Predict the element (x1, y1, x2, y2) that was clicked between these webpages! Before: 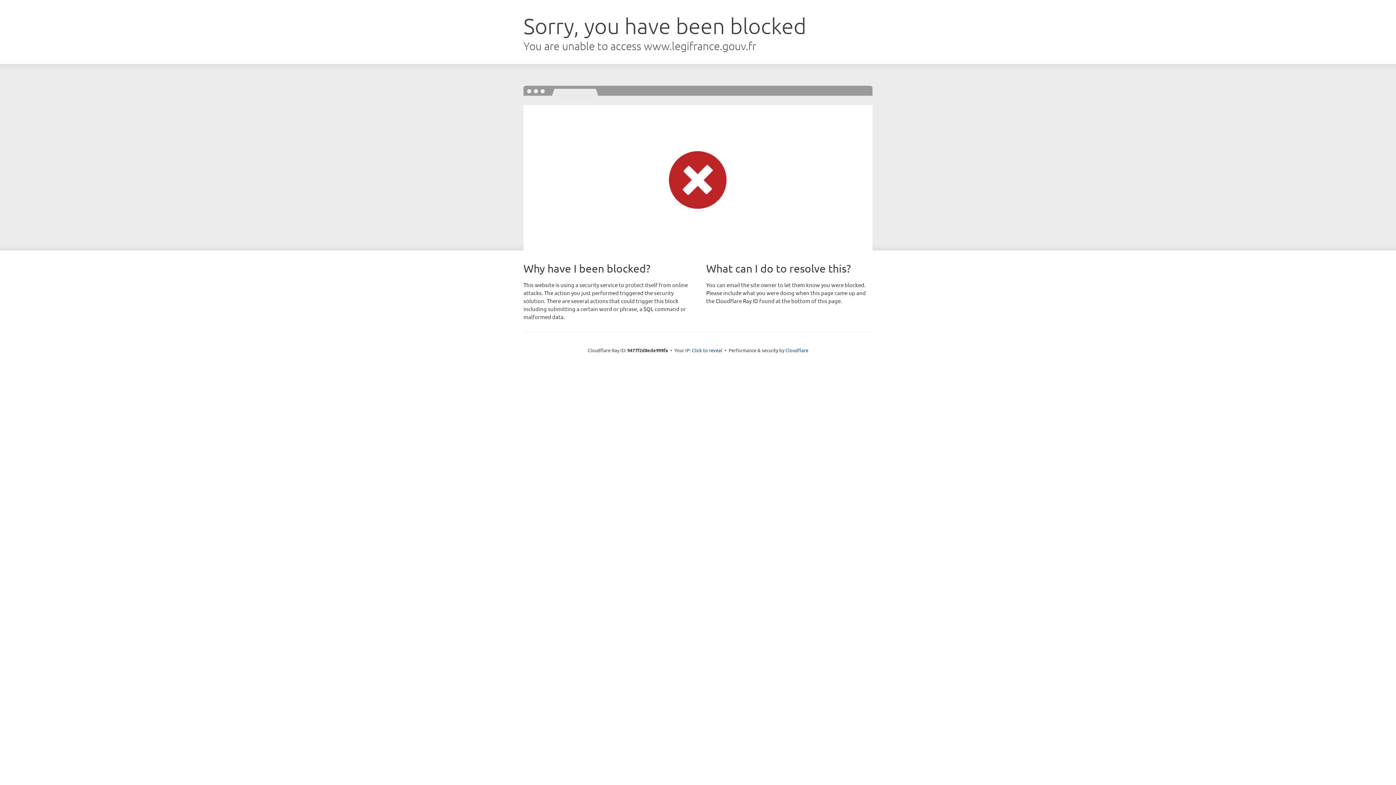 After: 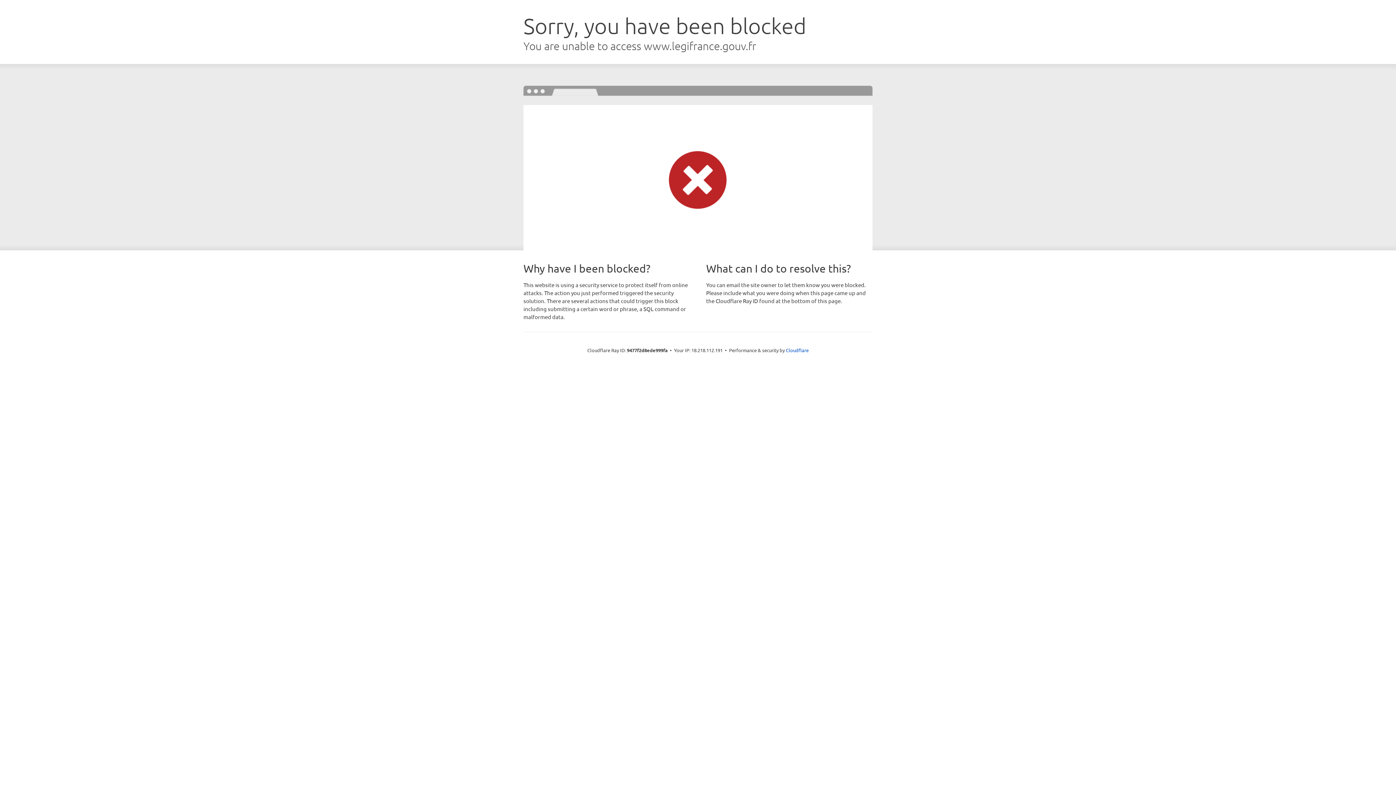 Action: label: Click to reveal bbox: (692, 346, 722, 353)